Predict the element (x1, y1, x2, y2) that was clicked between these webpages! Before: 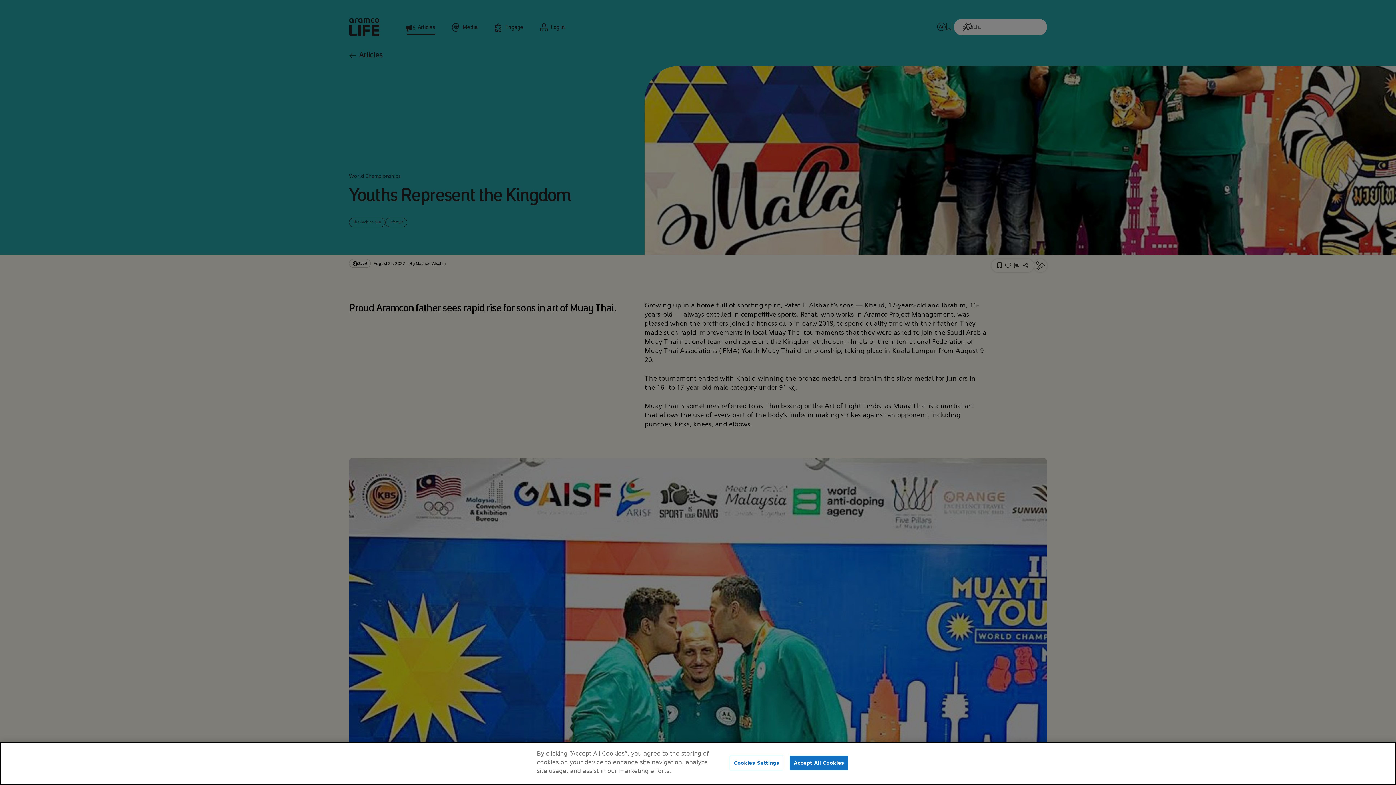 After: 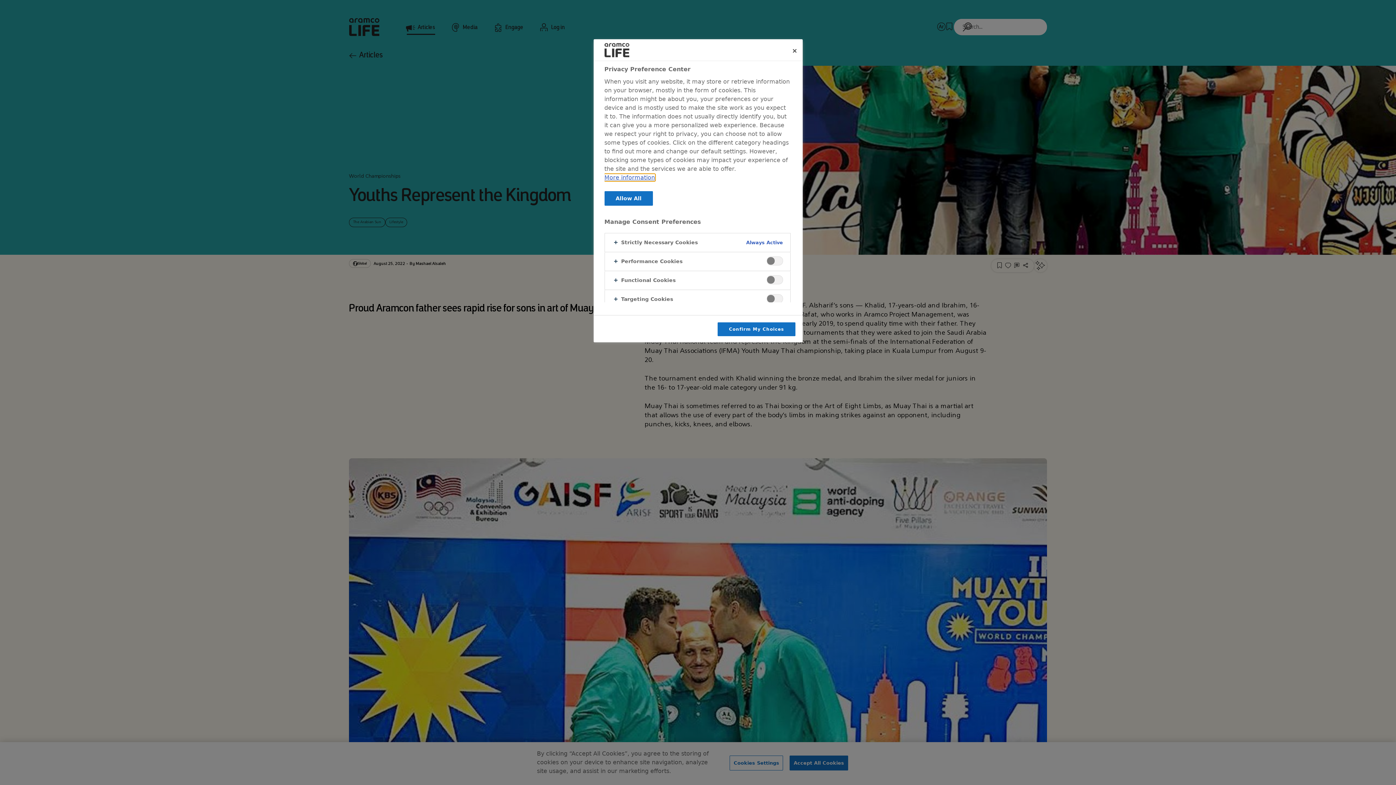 Action: bbox: (729, 756, 783, 770) label: Cookies Settings